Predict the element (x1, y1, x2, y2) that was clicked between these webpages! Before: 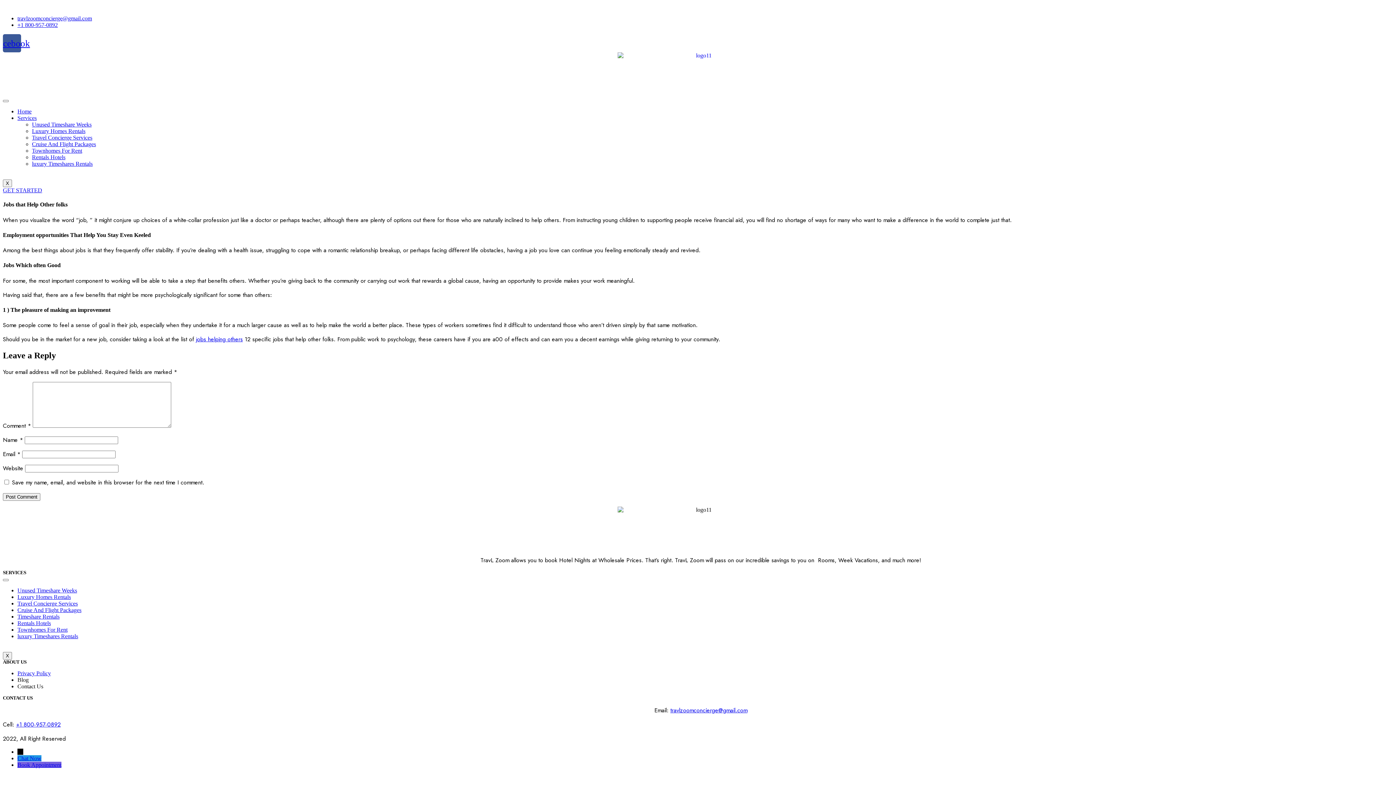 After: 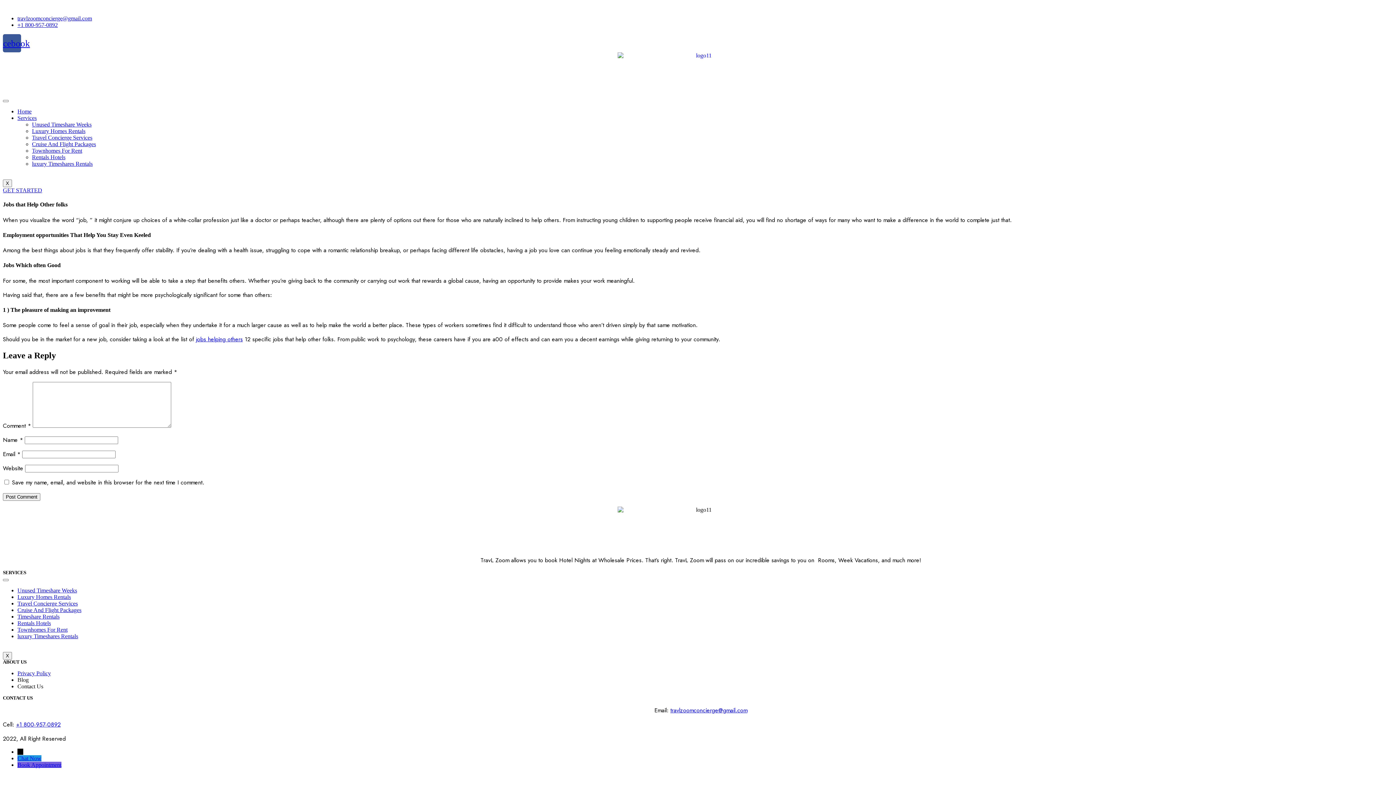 Action: label: Chat Now bbox: (17, 755, 41, 761)